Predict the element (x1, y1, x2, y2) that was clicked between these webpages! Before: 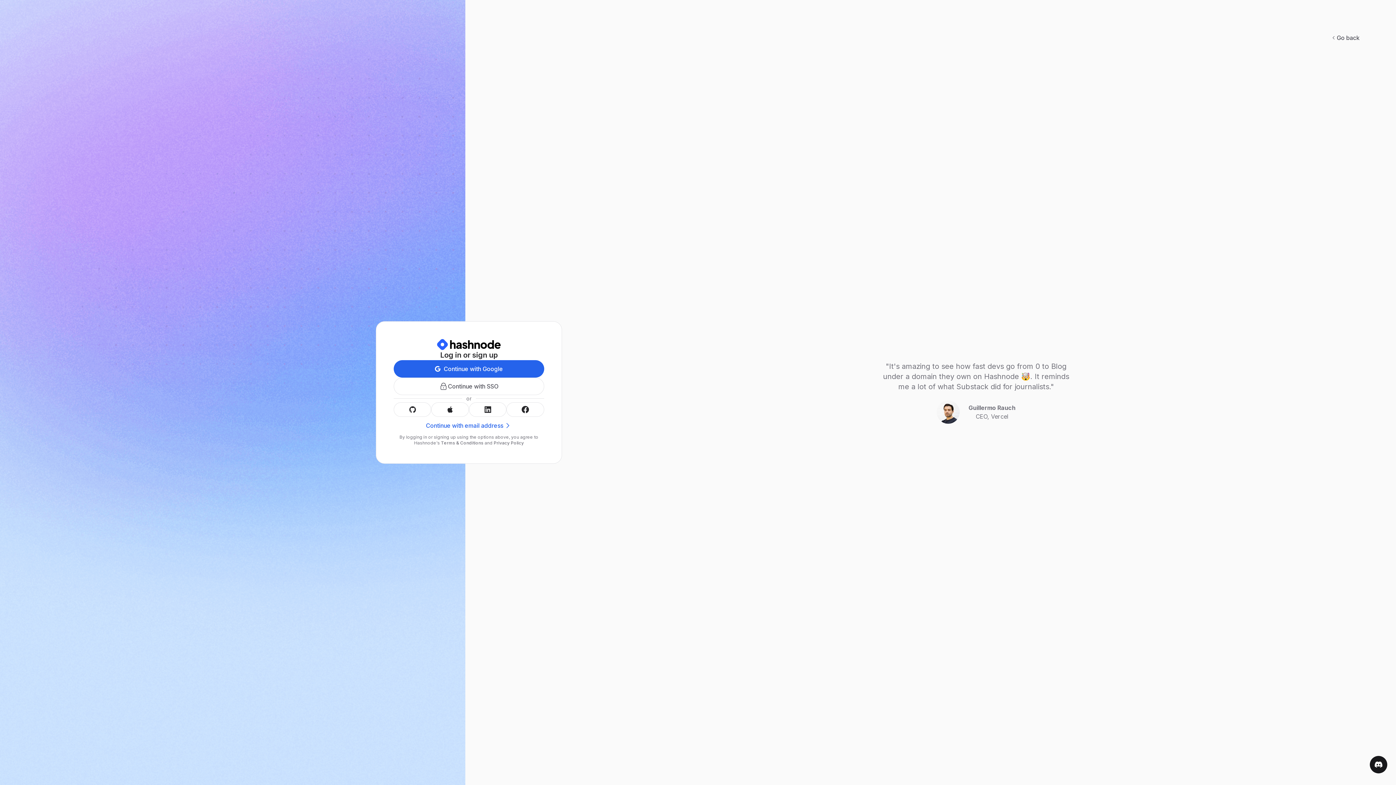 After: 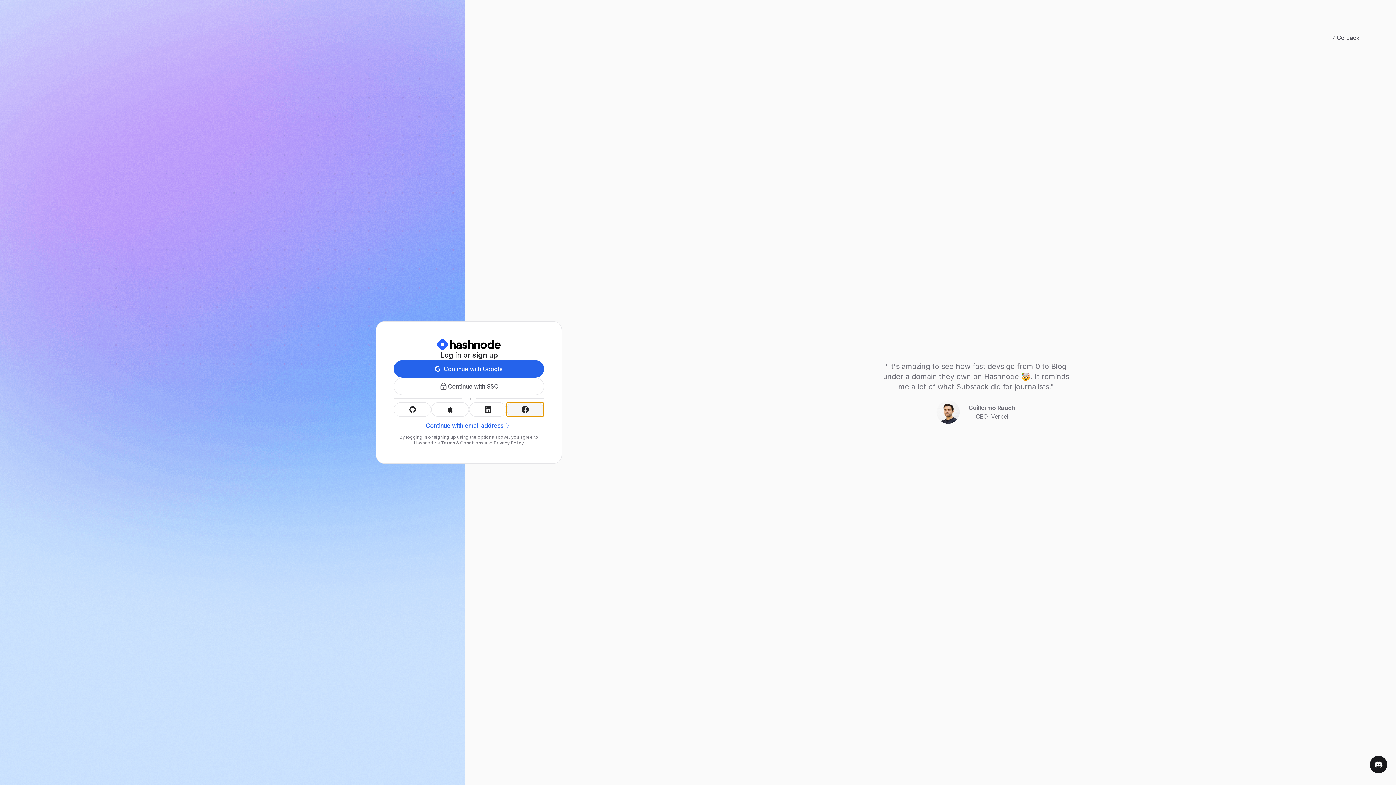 Action: bbox: (506, 402, 544, 417)